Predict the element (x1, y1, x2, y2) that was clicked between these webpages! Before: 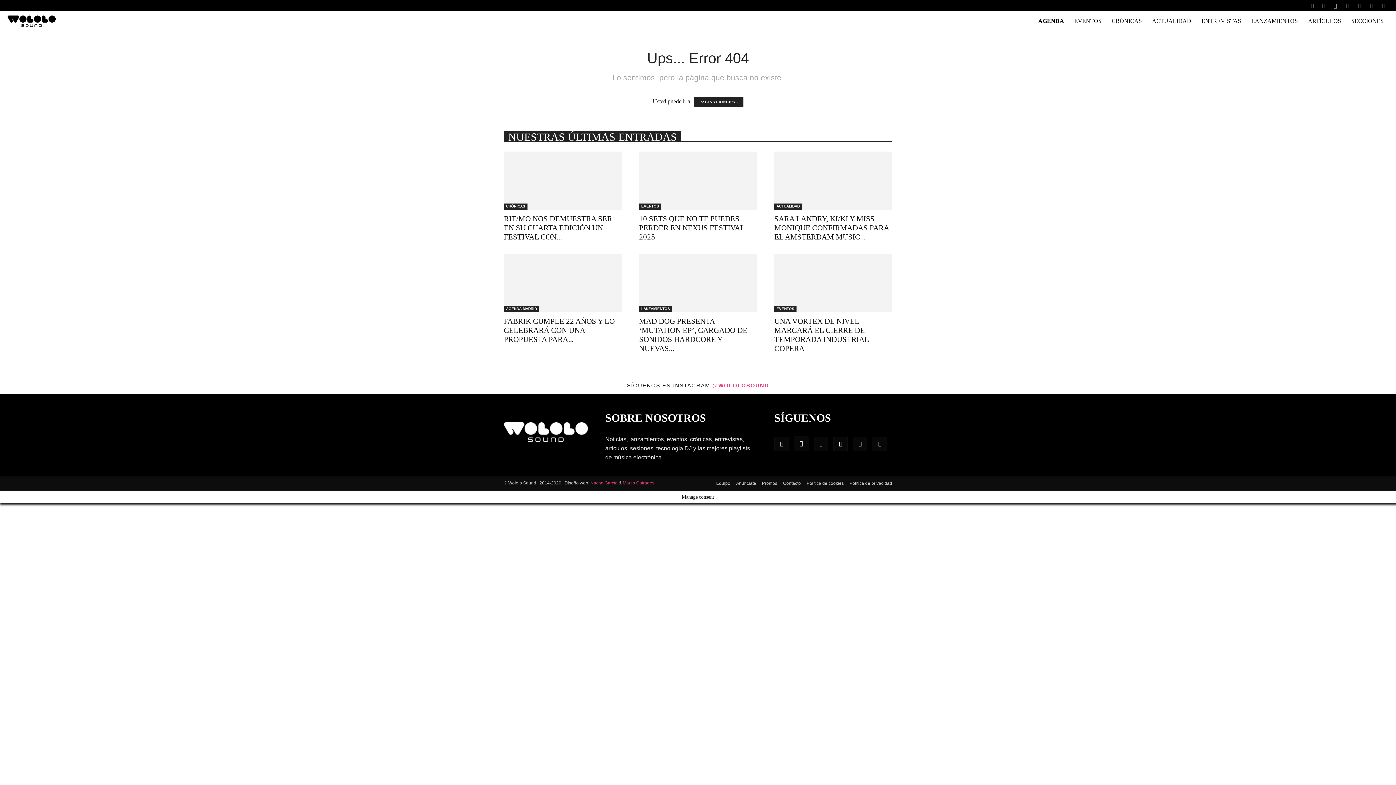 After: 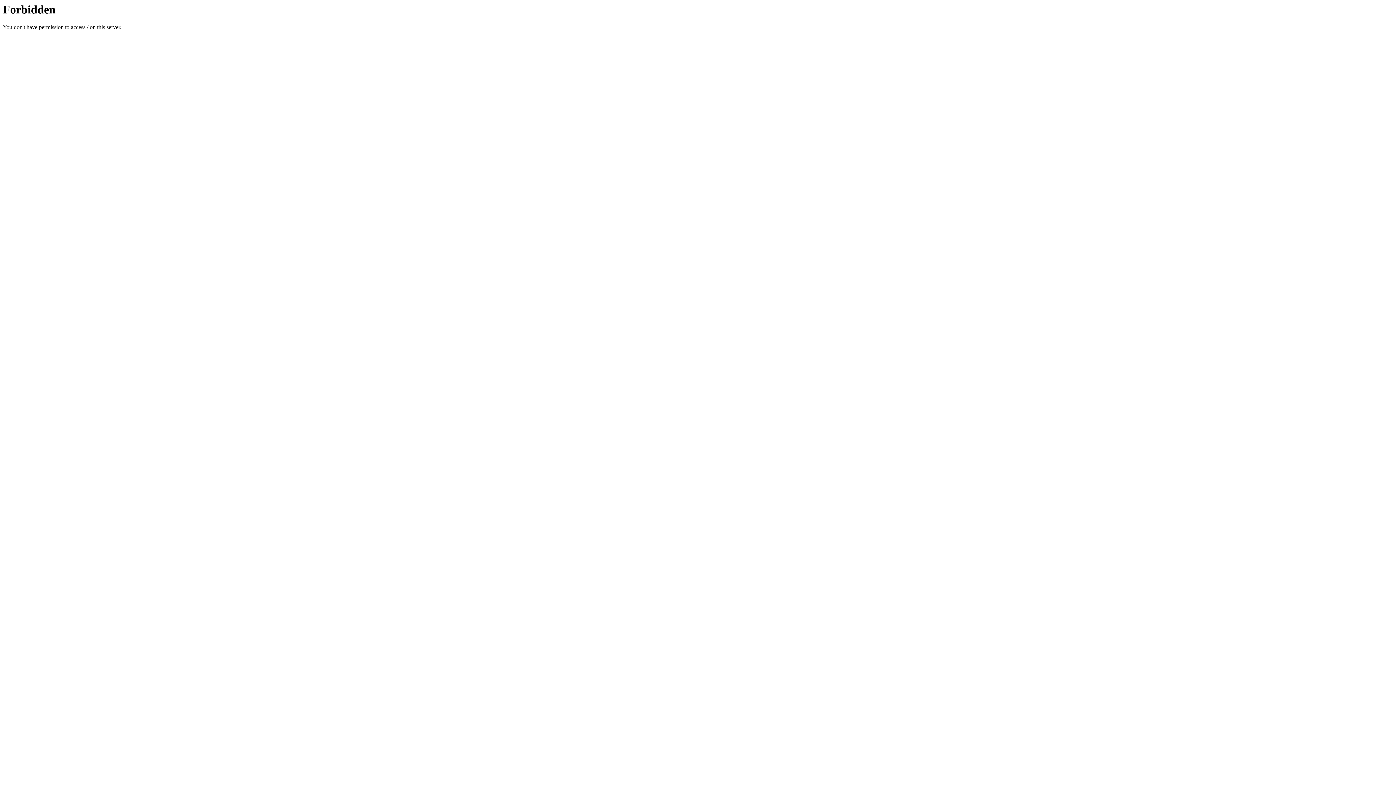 Action: label: Nacho García bbox: (590, 480, 617, 485)